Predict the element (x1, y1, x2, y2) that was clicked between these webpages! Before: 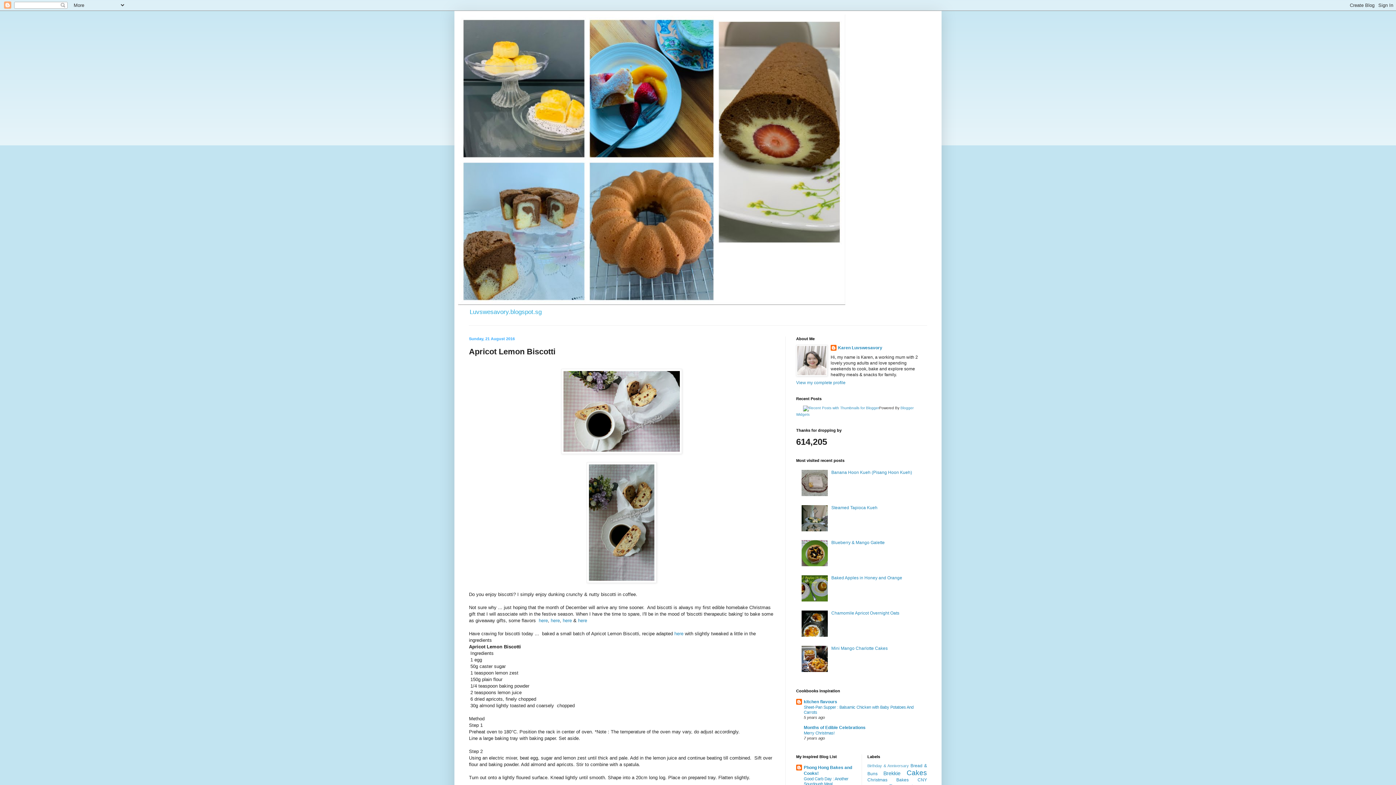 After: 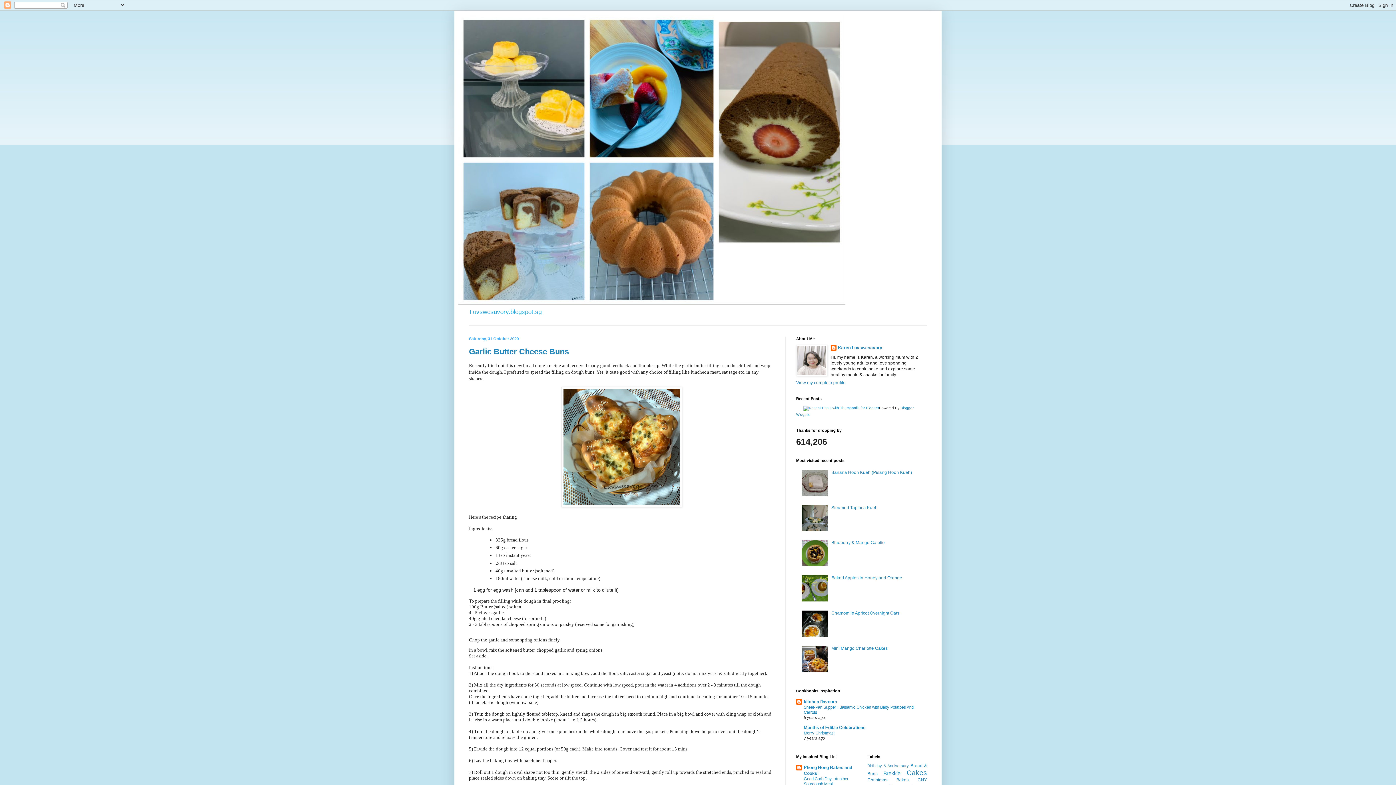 Action: bbox: (458, 14, 938, 305)